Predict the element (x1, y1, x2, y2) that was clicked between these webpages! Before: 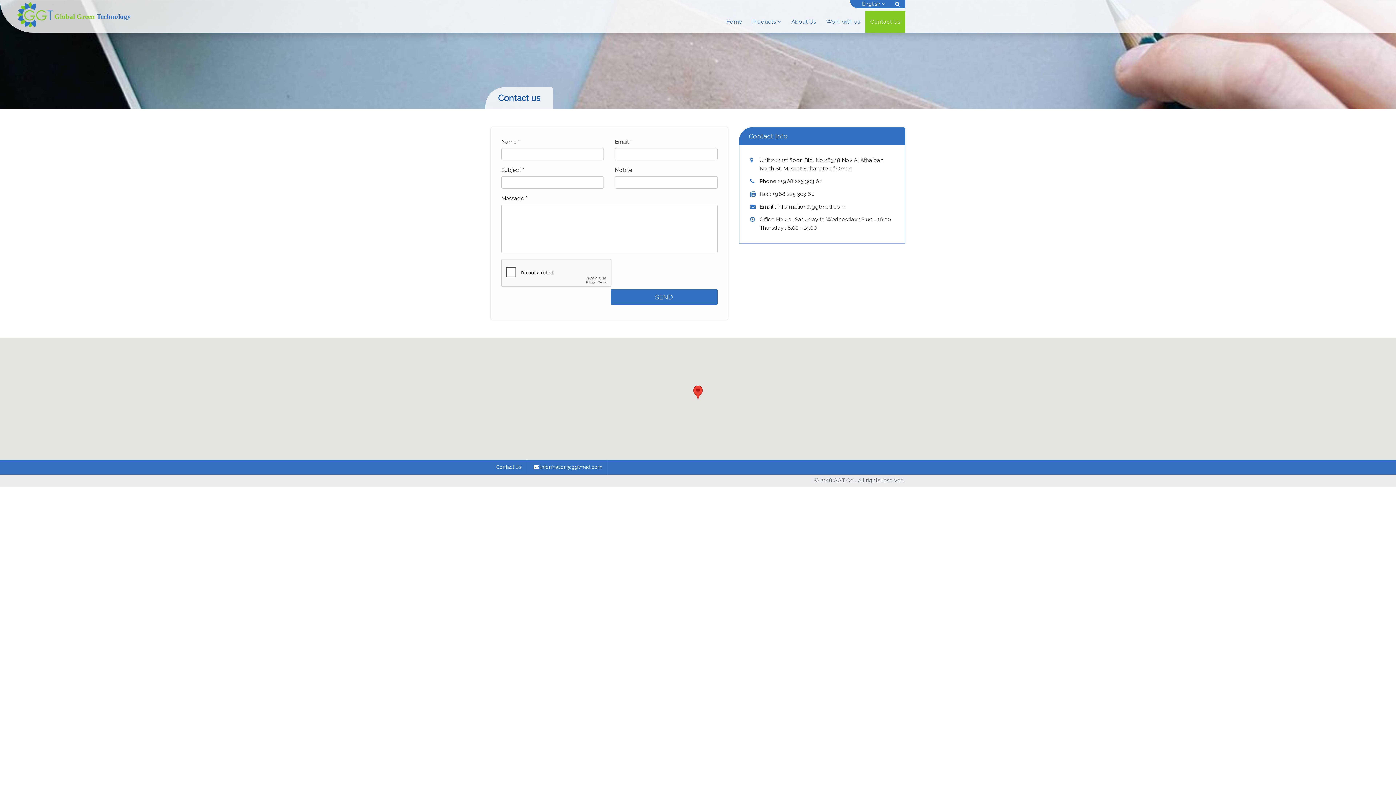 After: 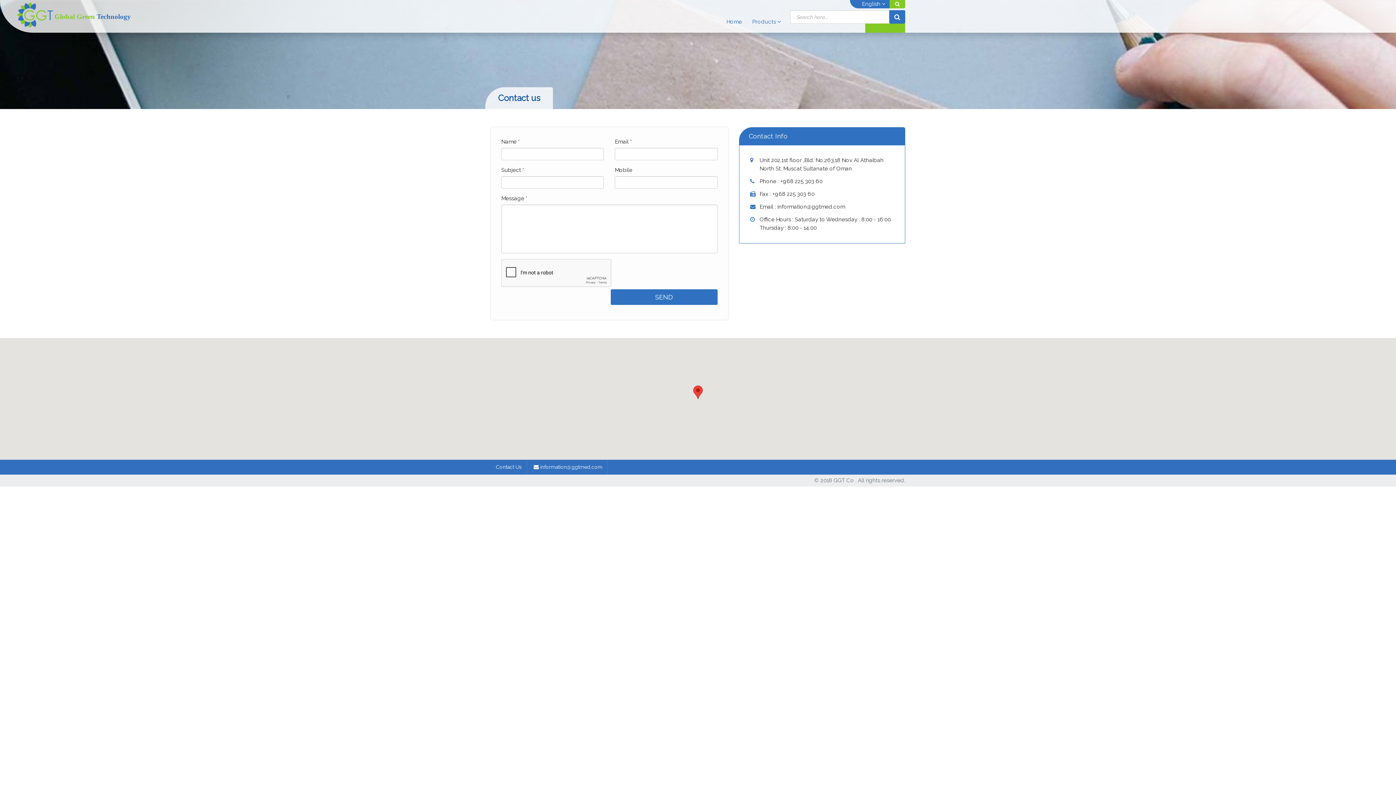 Action: bbox: (889, 0, 905, 8)